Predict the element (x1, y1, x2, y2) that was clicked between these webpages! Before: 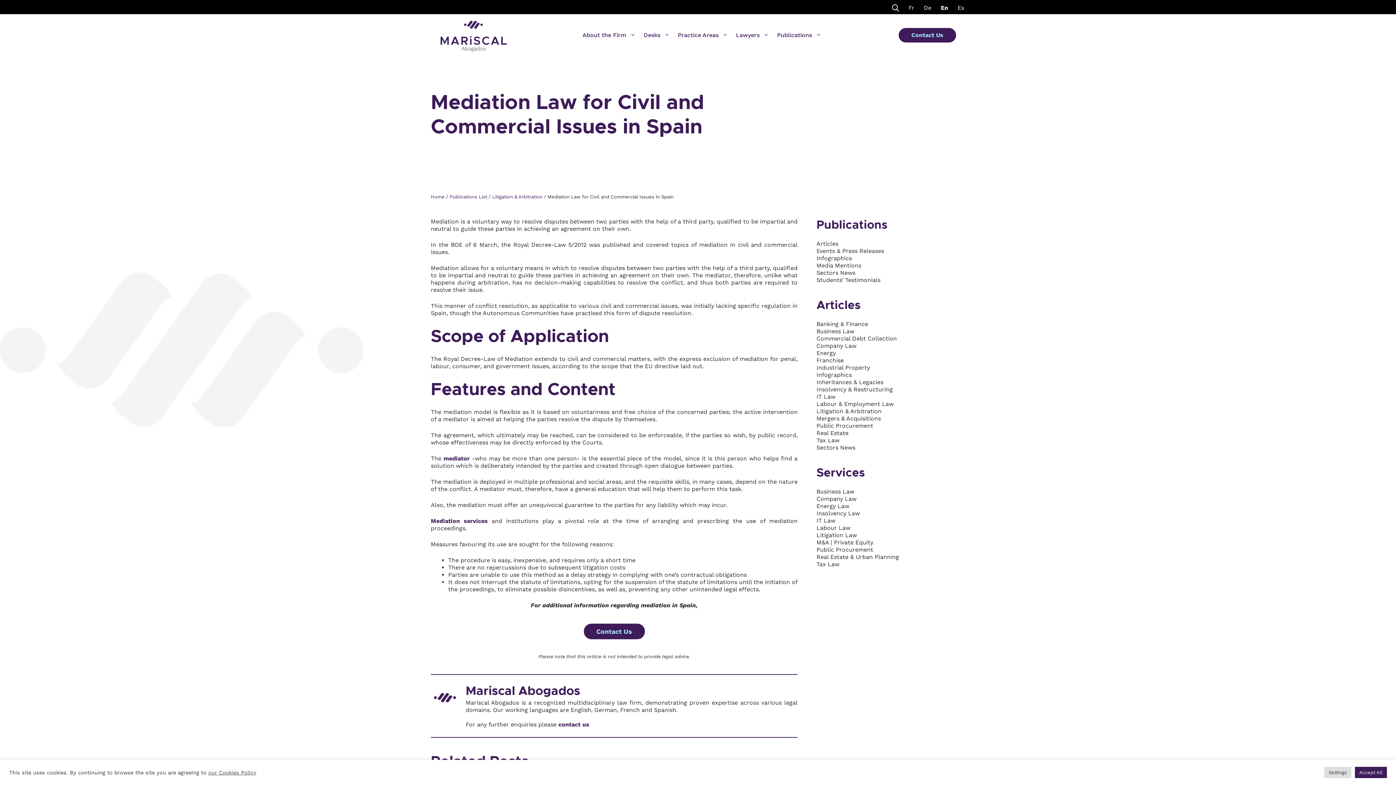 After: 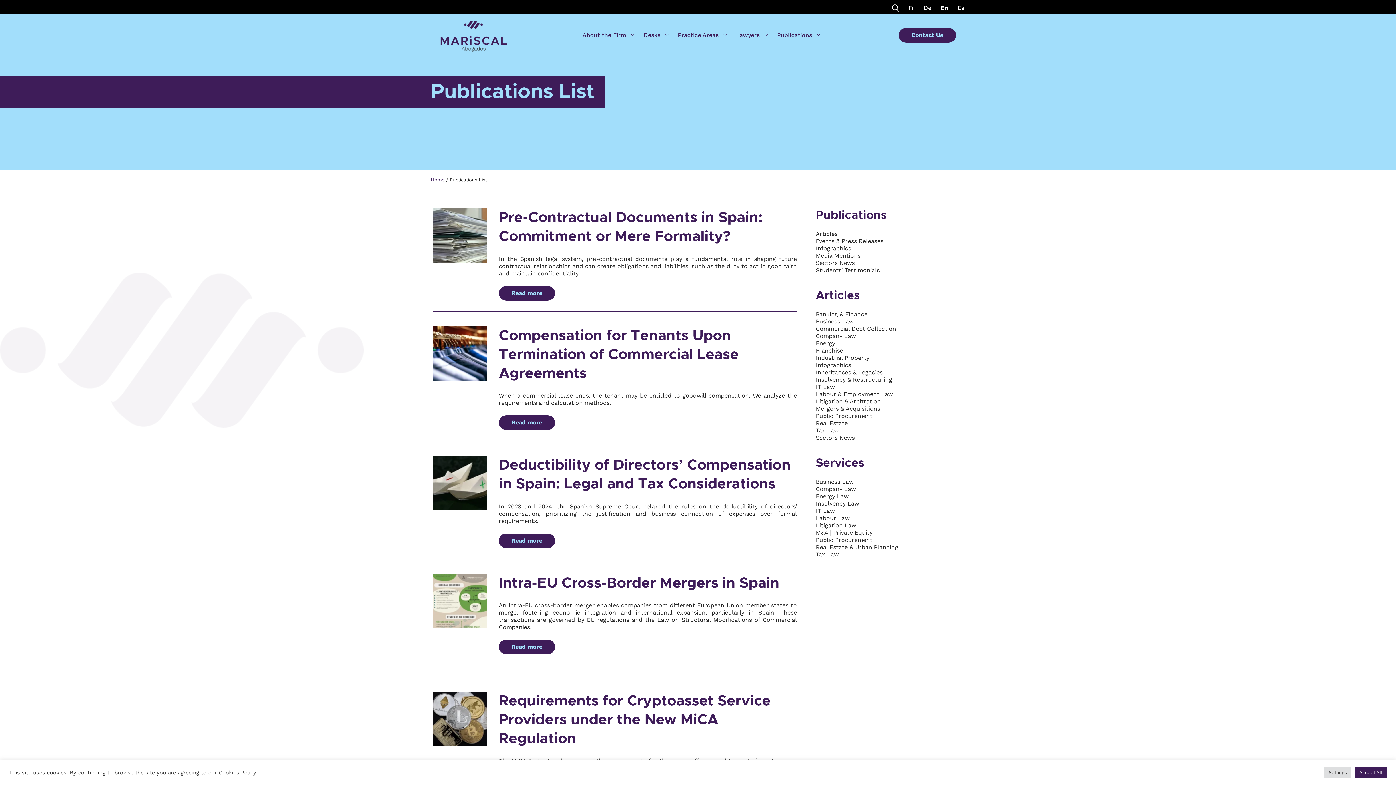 Action: label: Publications List bbox: (449, 194, 487, 199)